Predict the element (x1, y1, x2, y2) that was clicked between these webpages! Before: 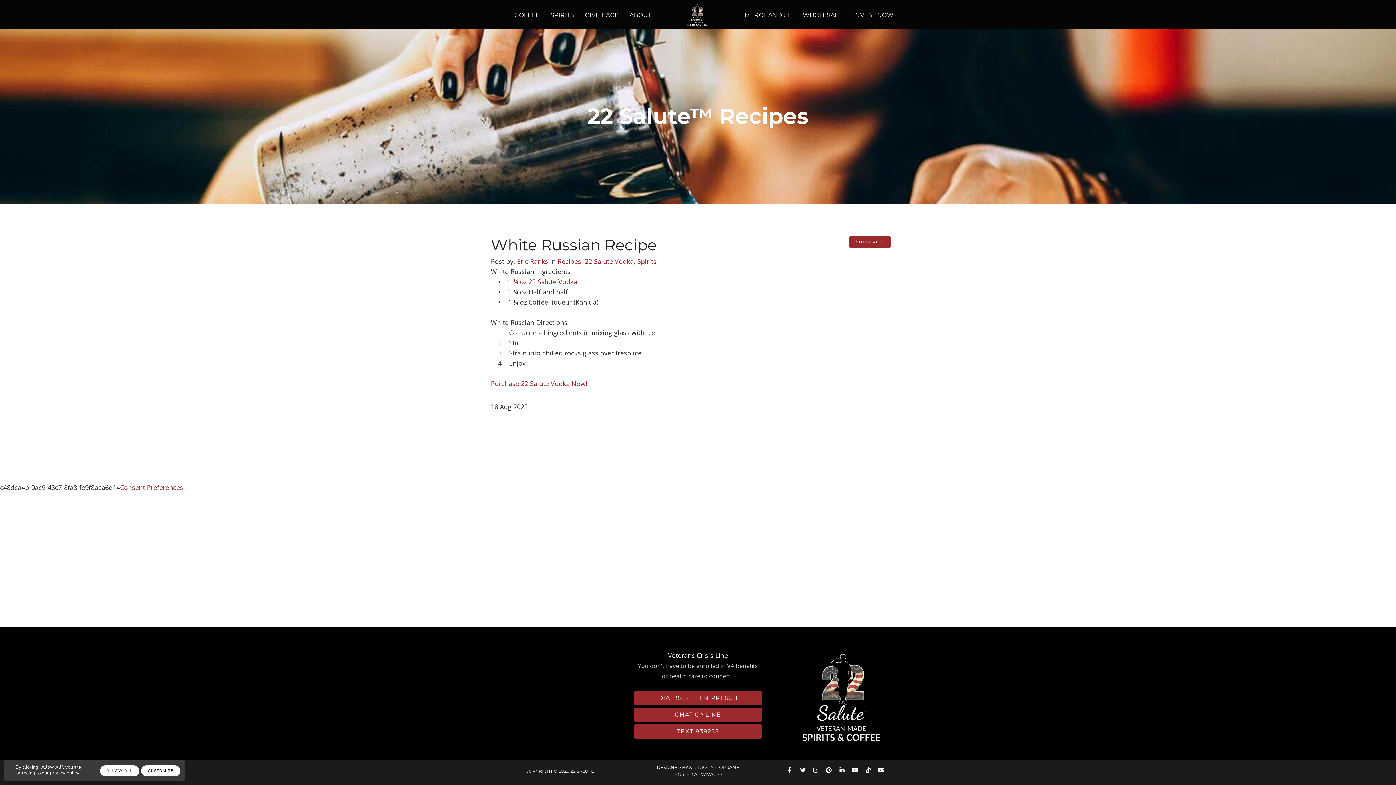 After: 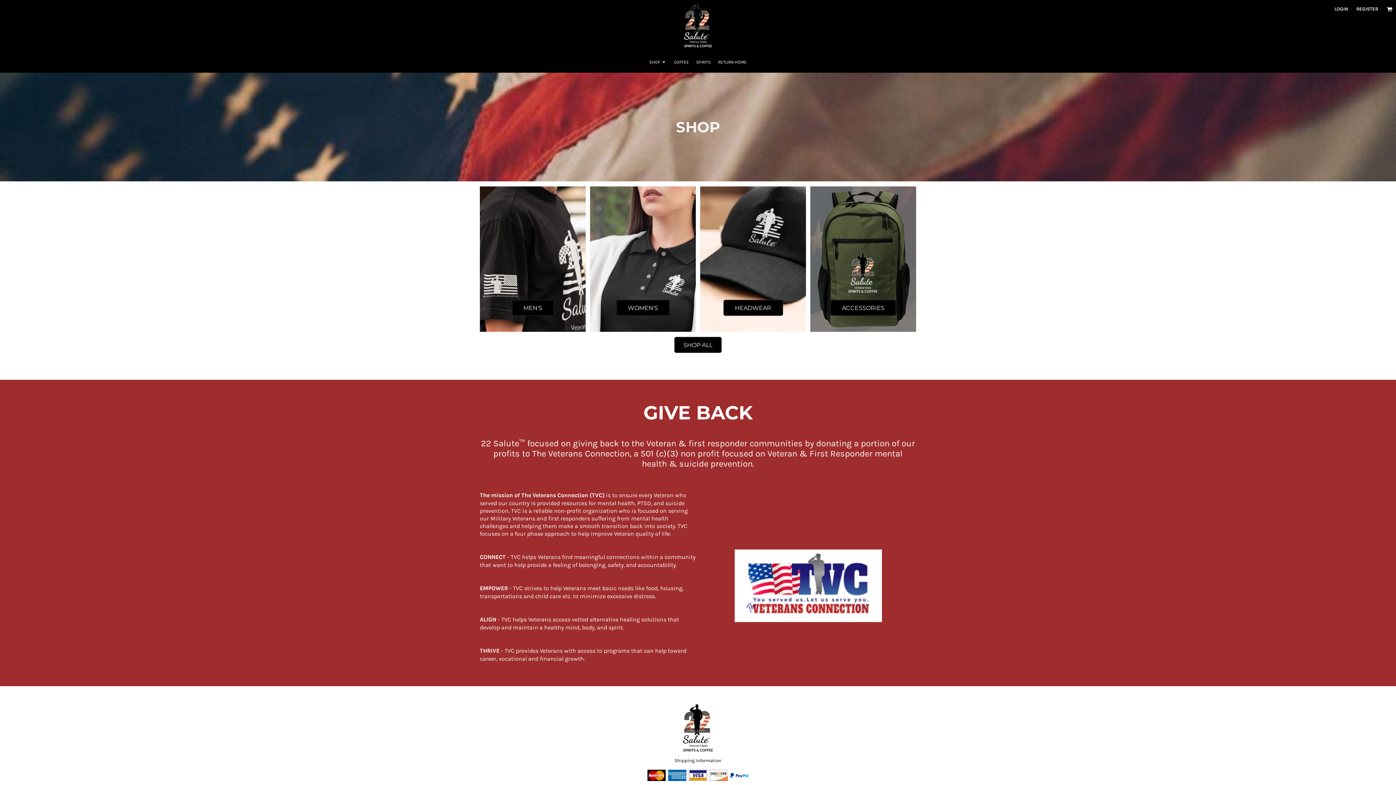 Action: bbox: (740, 11, 796, 18) label: MERCHANDISE